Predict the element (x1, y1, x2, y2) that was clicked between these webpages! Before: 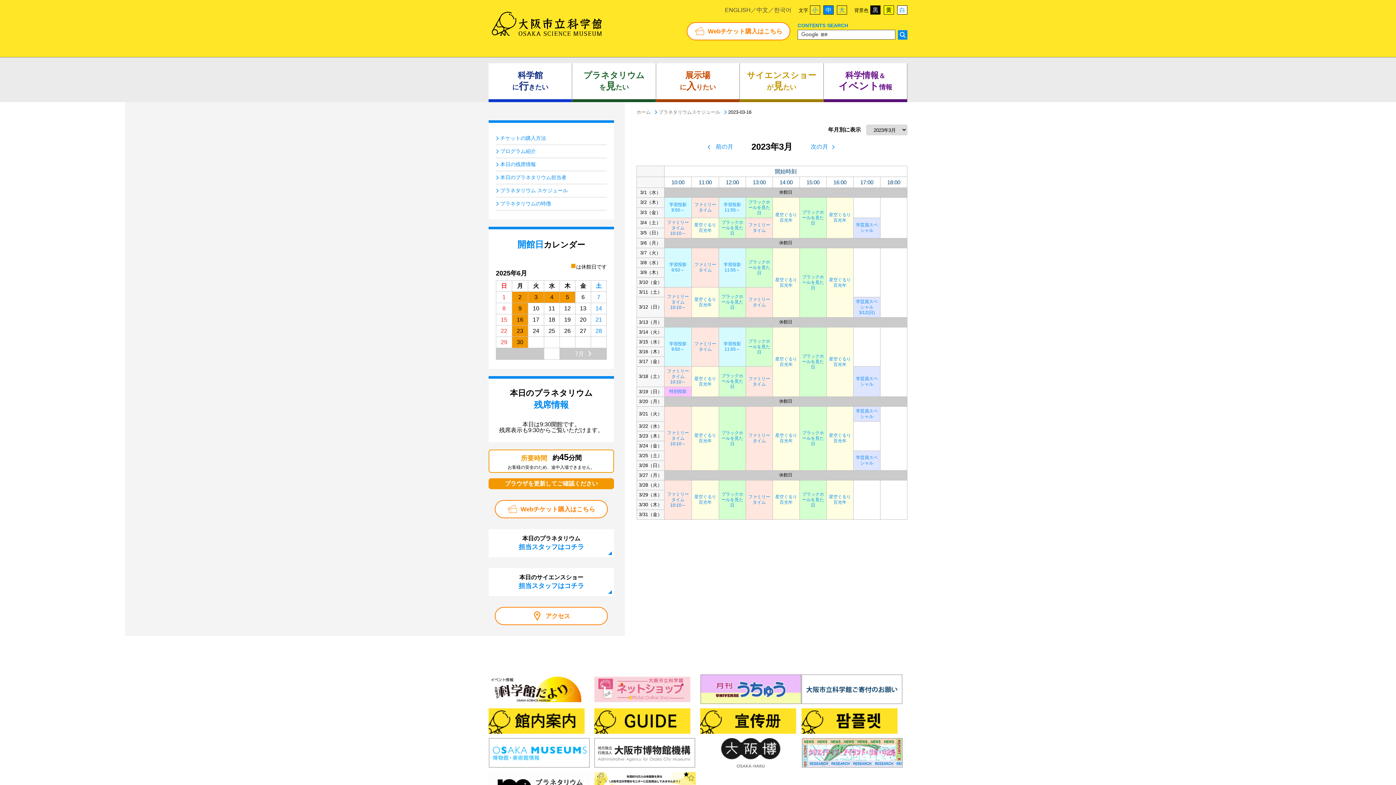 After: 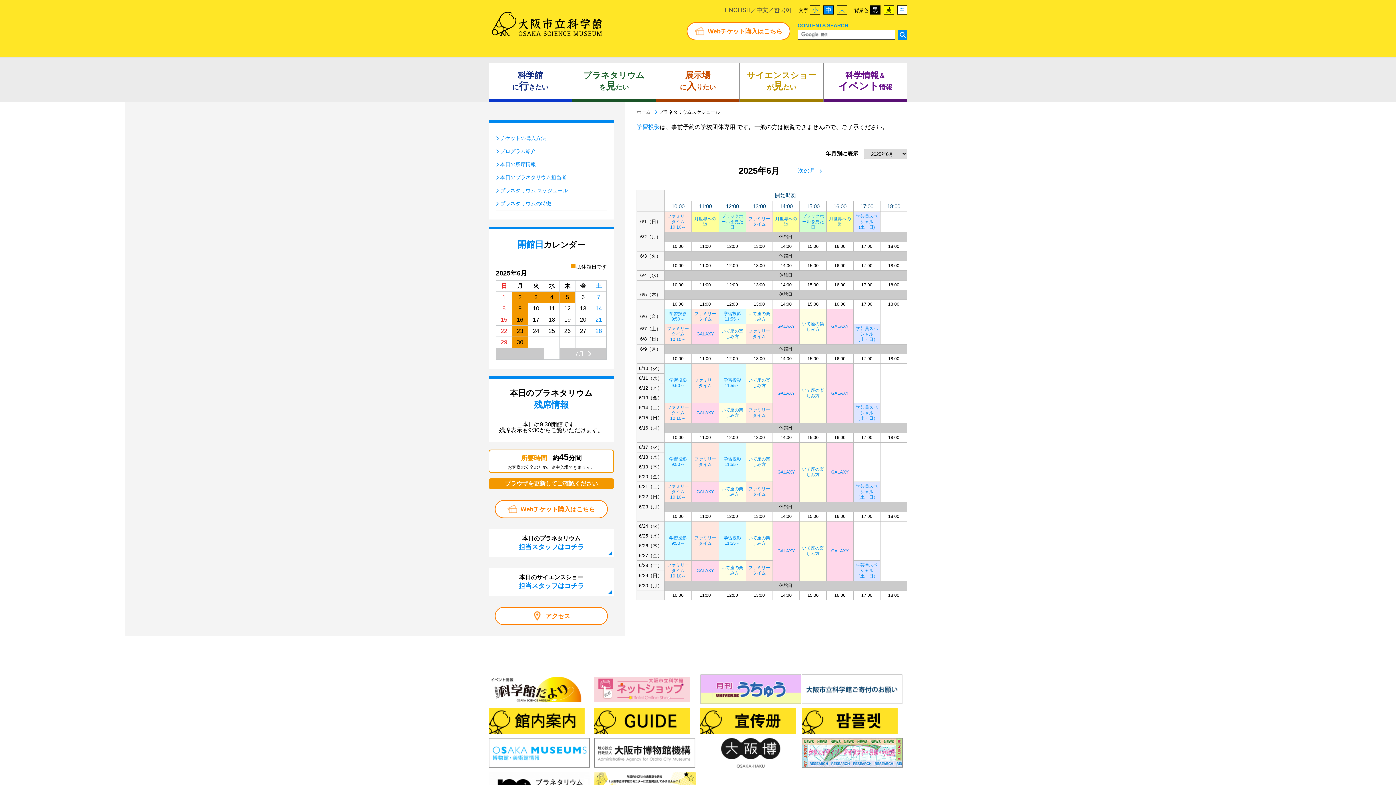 Action: label: プラネタリウム スケジュール bbox: (496, 184, 606, 197)